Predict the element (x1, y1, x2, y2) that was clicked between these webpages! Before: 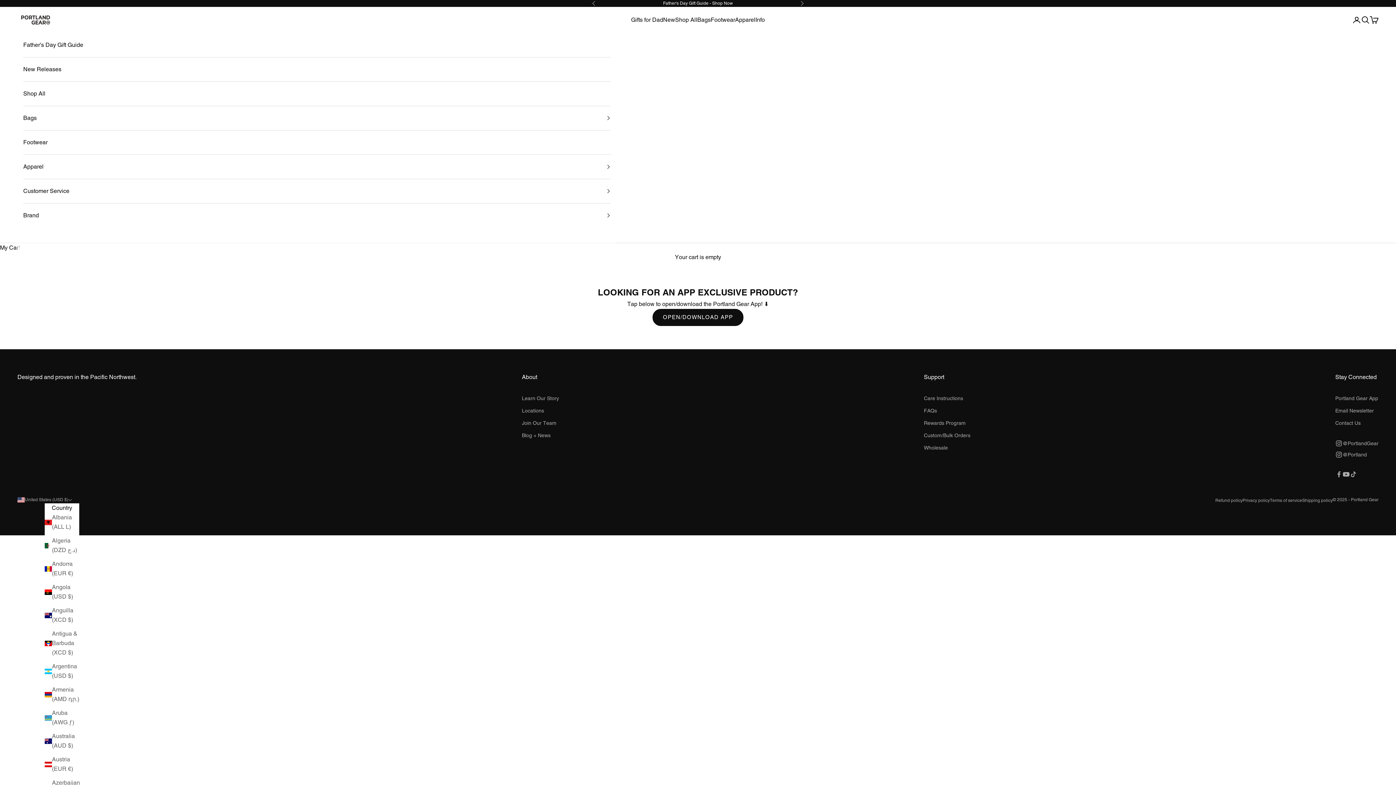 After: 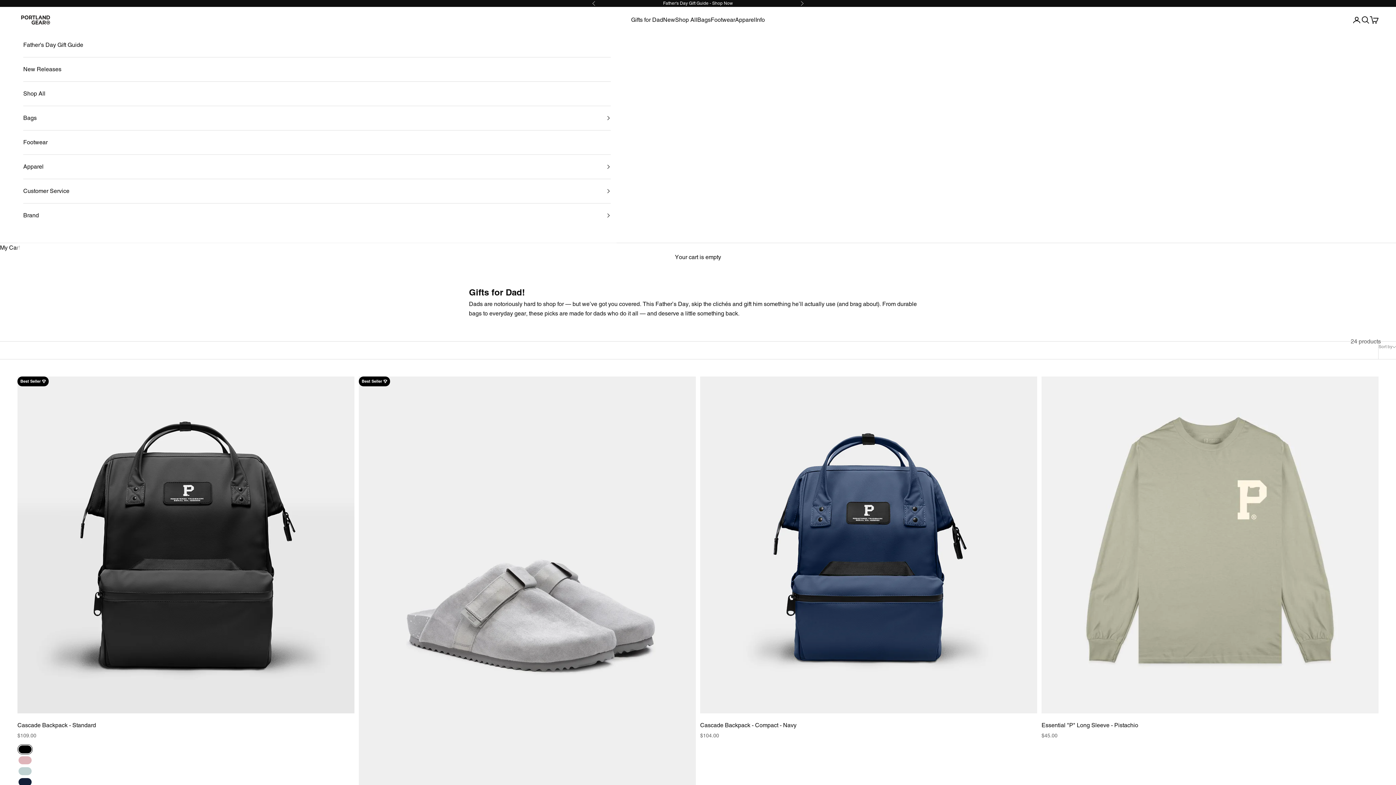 Action: bbox: (23, 33, 610, 57) label: Father's Day Gift Guide